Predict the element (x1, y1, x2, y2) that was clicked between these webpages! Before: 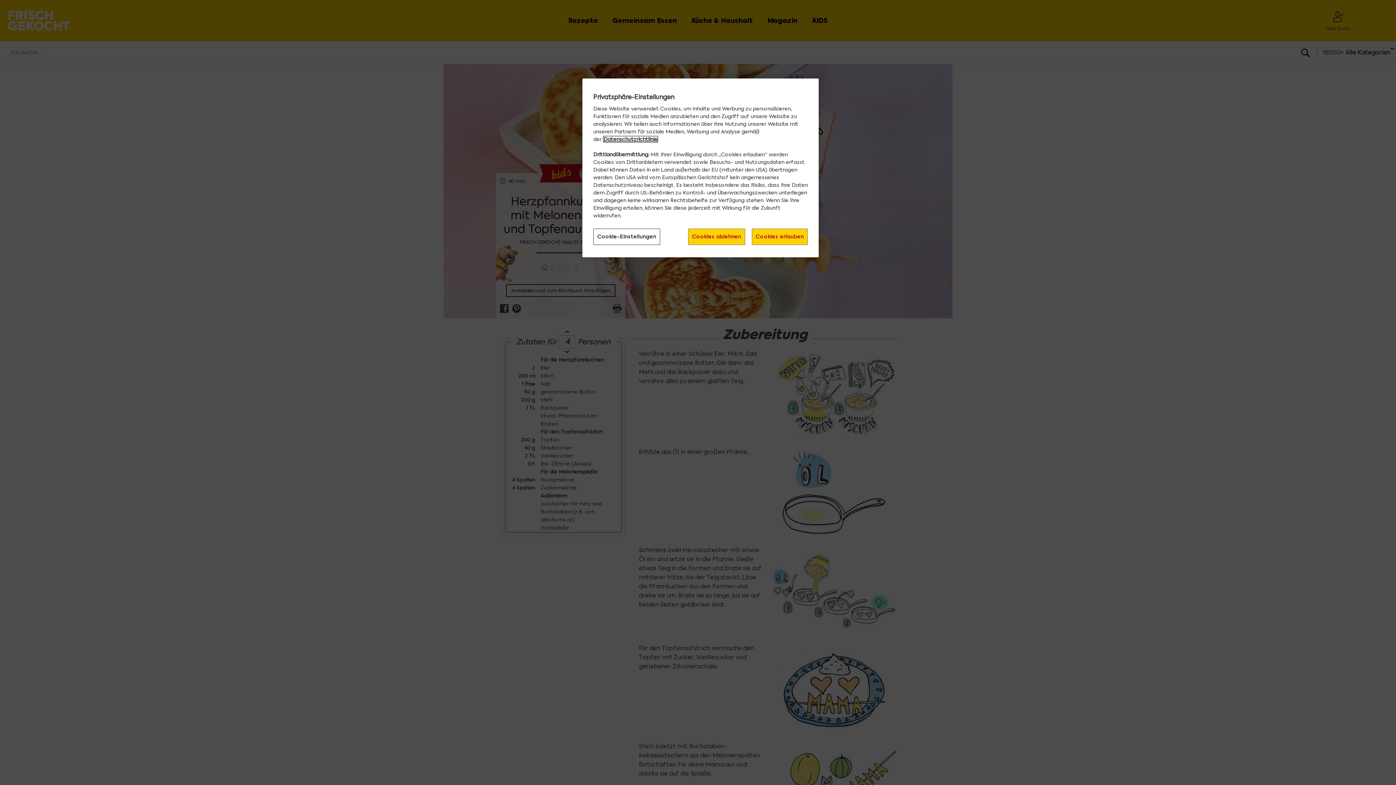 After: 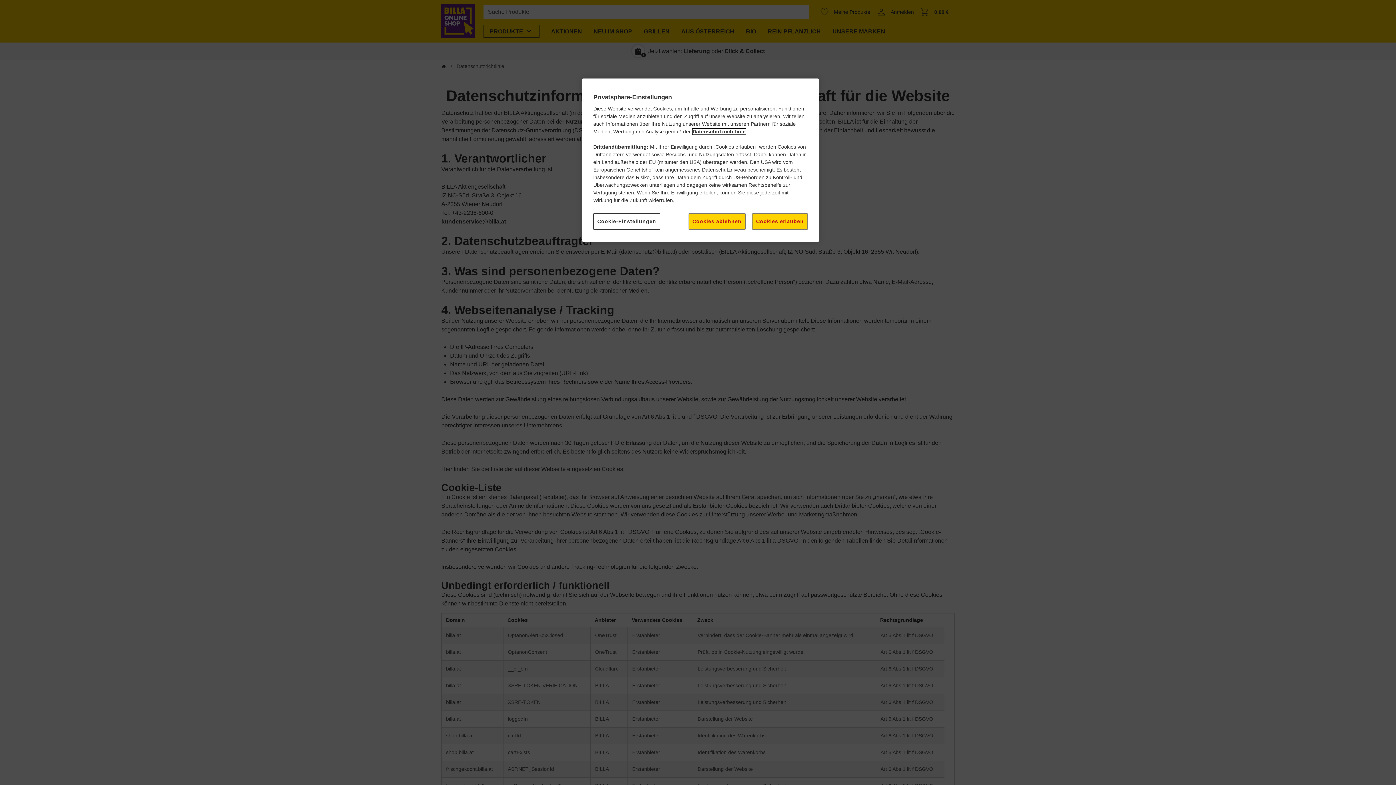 Action: bbox: (603, 136, 657, 142) label: Datenschutzrichtlinie